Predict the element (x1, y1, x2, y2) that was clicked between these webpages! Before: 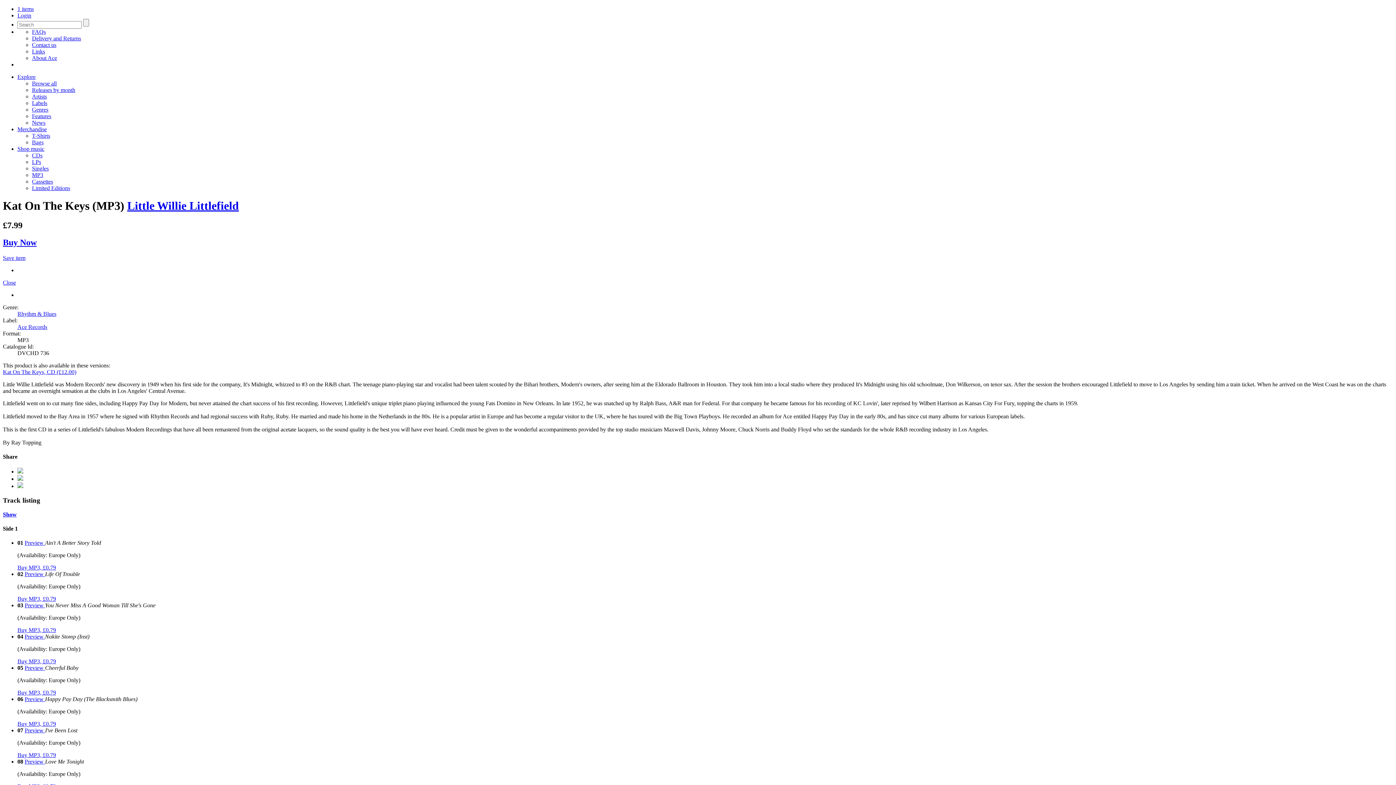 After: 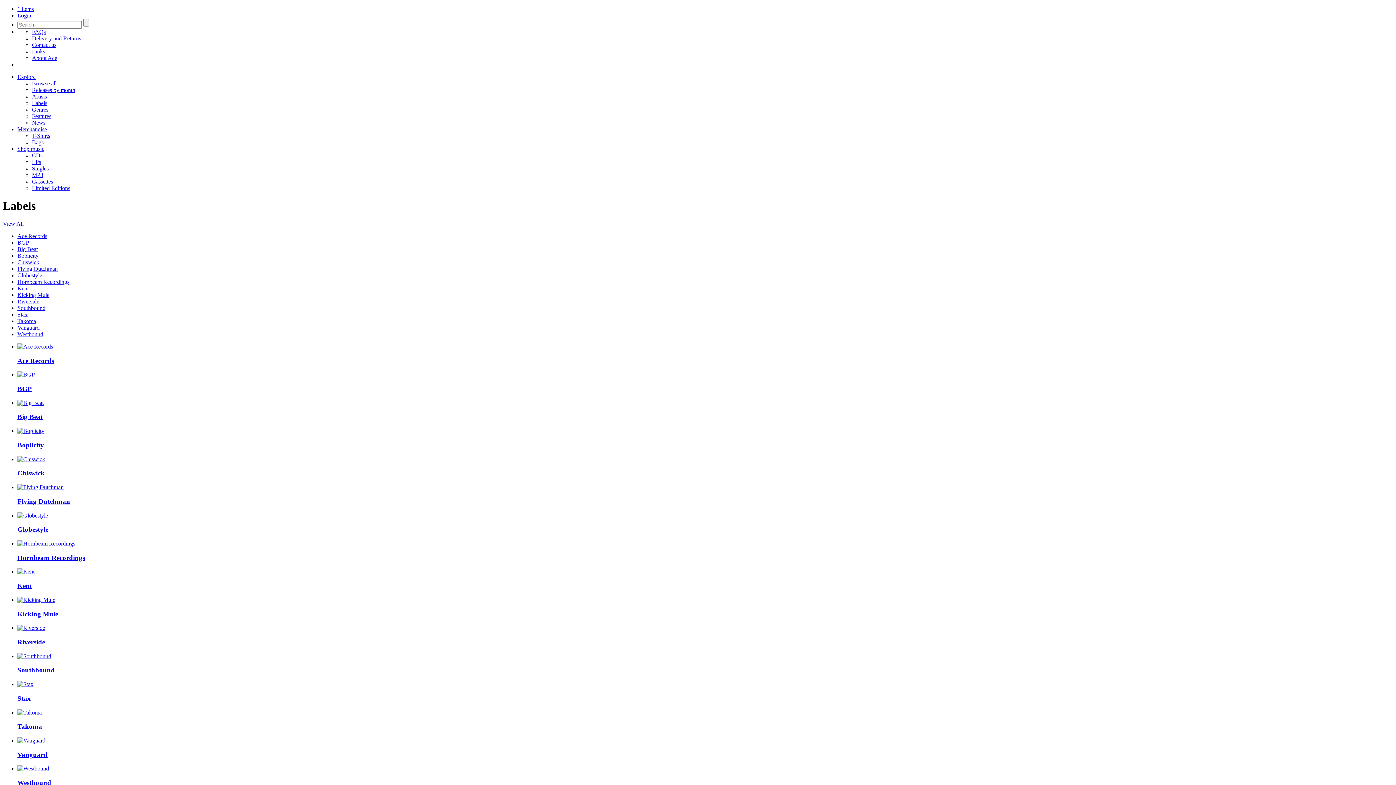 Action: label: Labels bbox: (32, 100, 47, 106)